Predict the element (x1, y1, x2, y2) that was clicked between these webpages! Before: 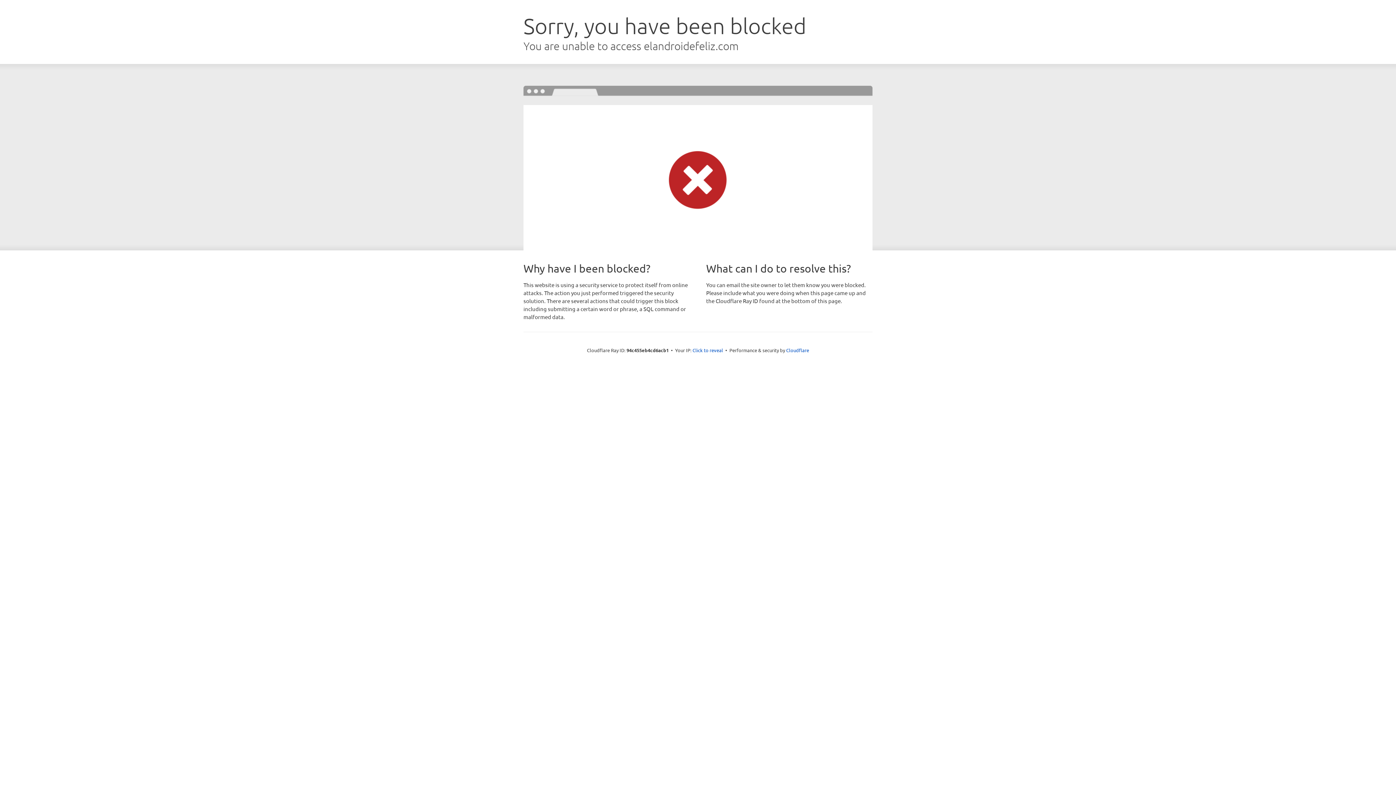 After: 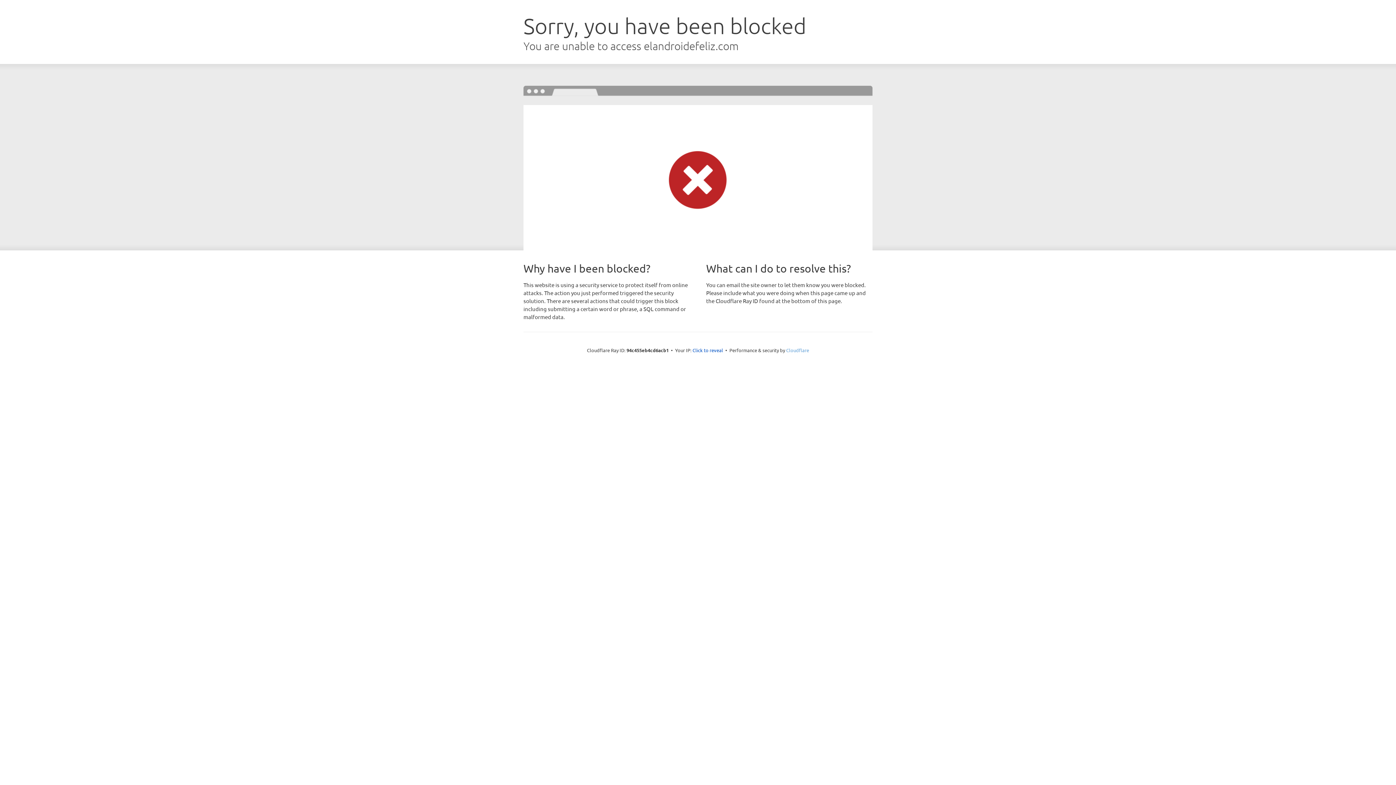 Action: bbox: (786, 347, 809, 353) label: Cloudflare